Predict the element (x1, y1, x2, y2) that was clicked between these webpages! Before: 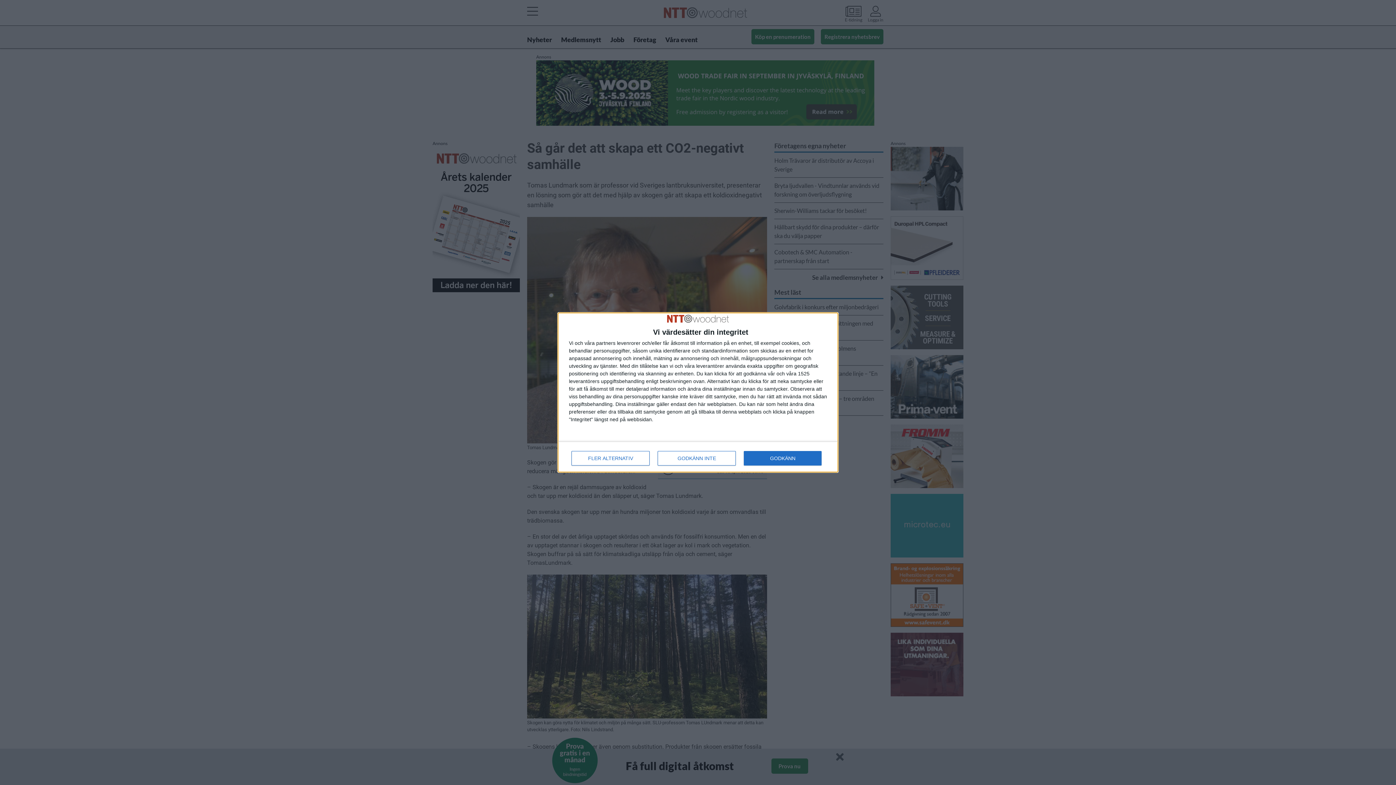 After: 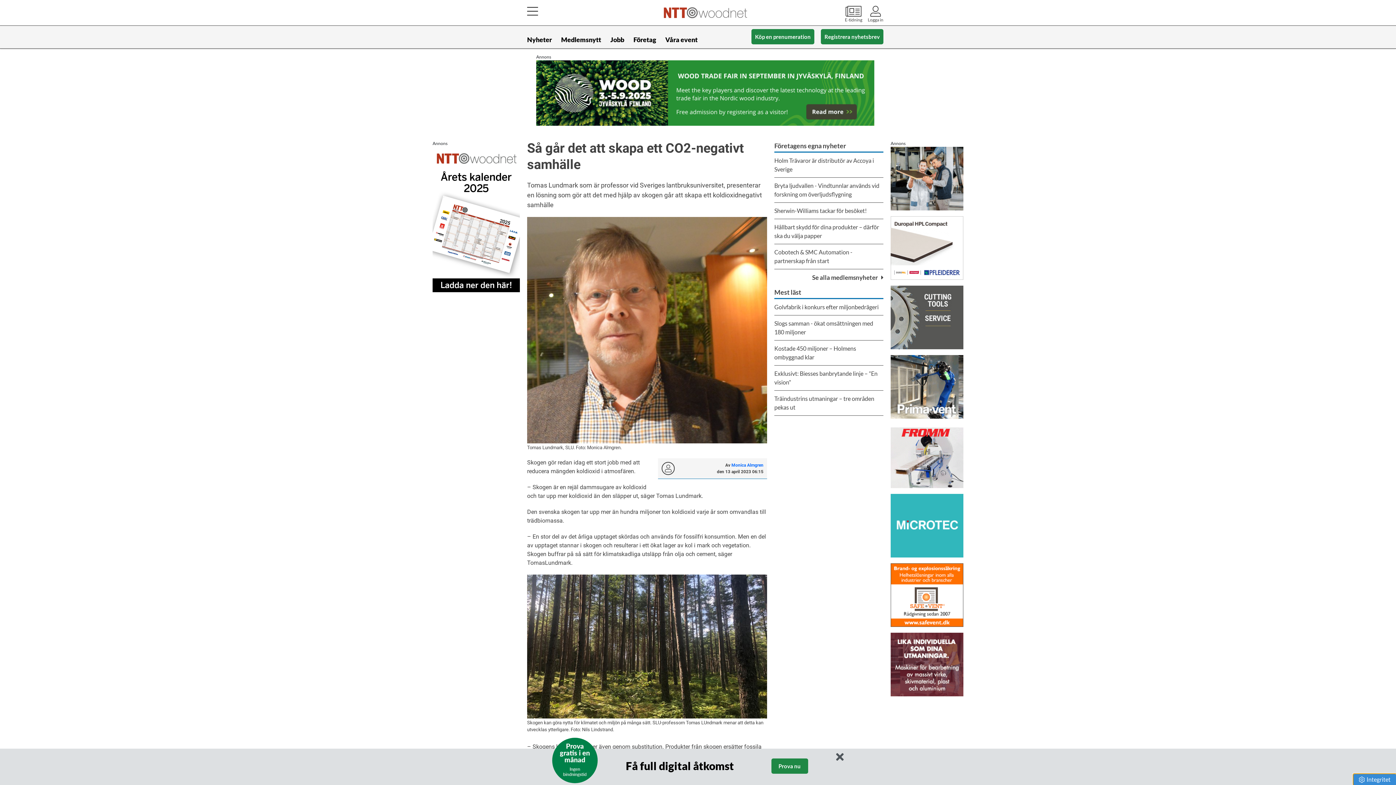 Action: label: GODKÄNN bbox: (744, 451, 821, 465)